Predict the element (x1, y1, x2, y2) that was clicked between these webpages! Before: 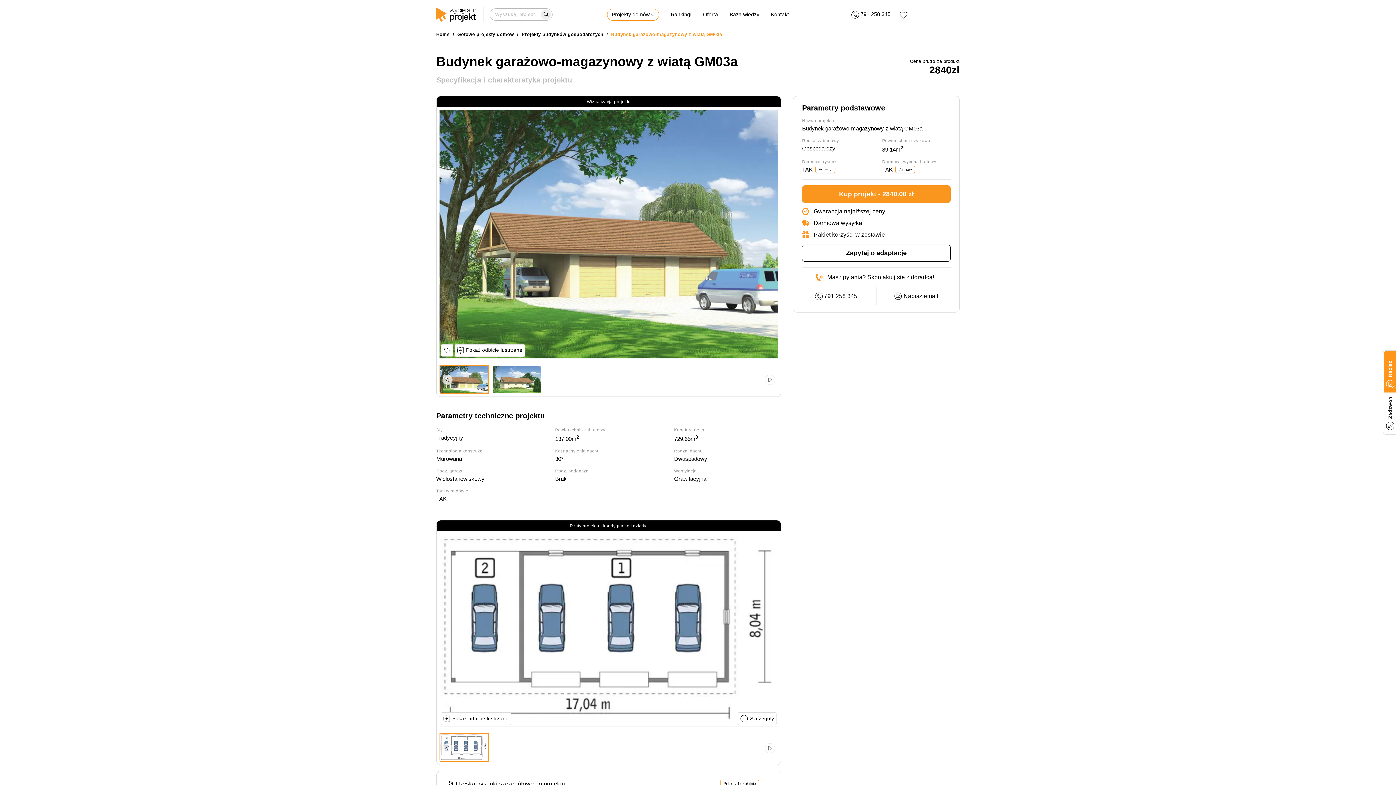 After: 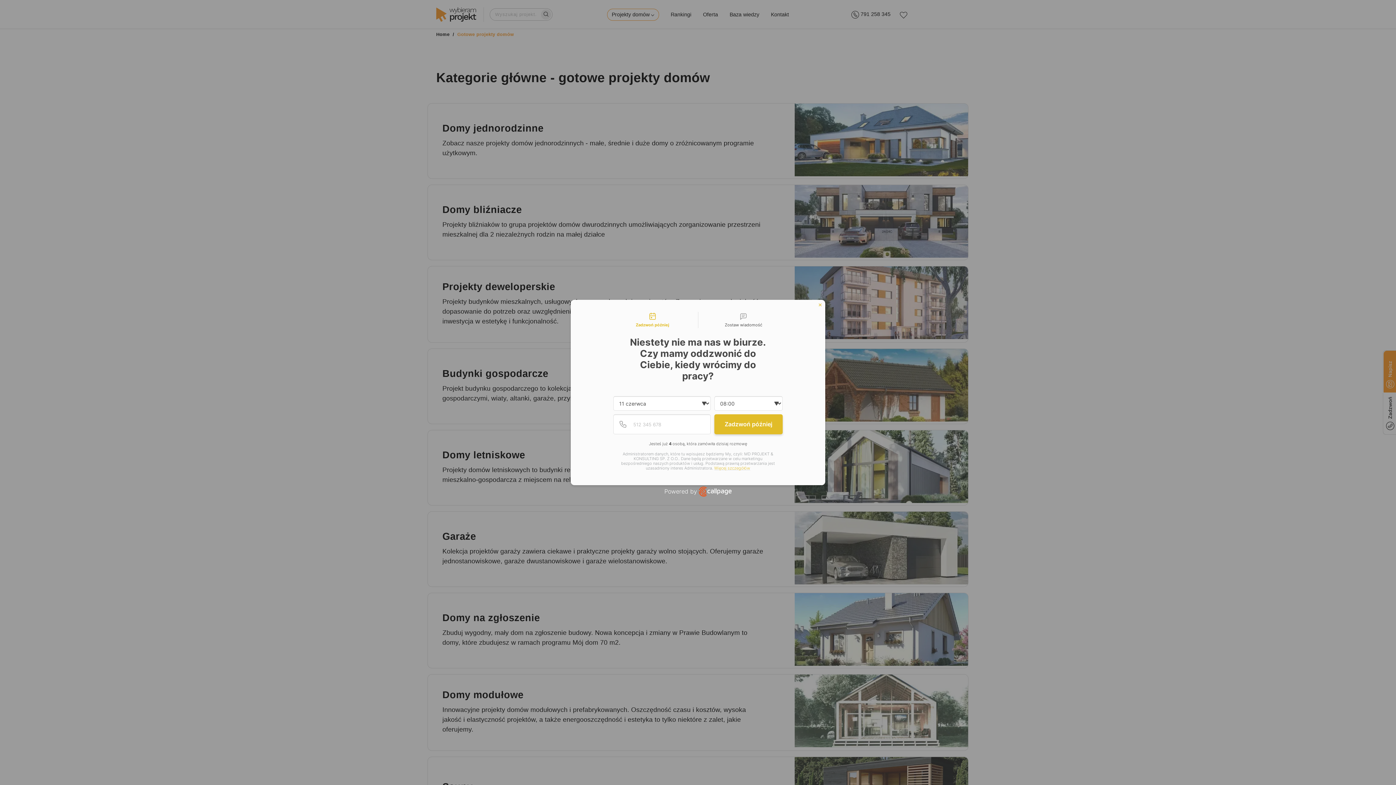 Action: bbox: (607, 8, 659, 20) label: Projekty domów